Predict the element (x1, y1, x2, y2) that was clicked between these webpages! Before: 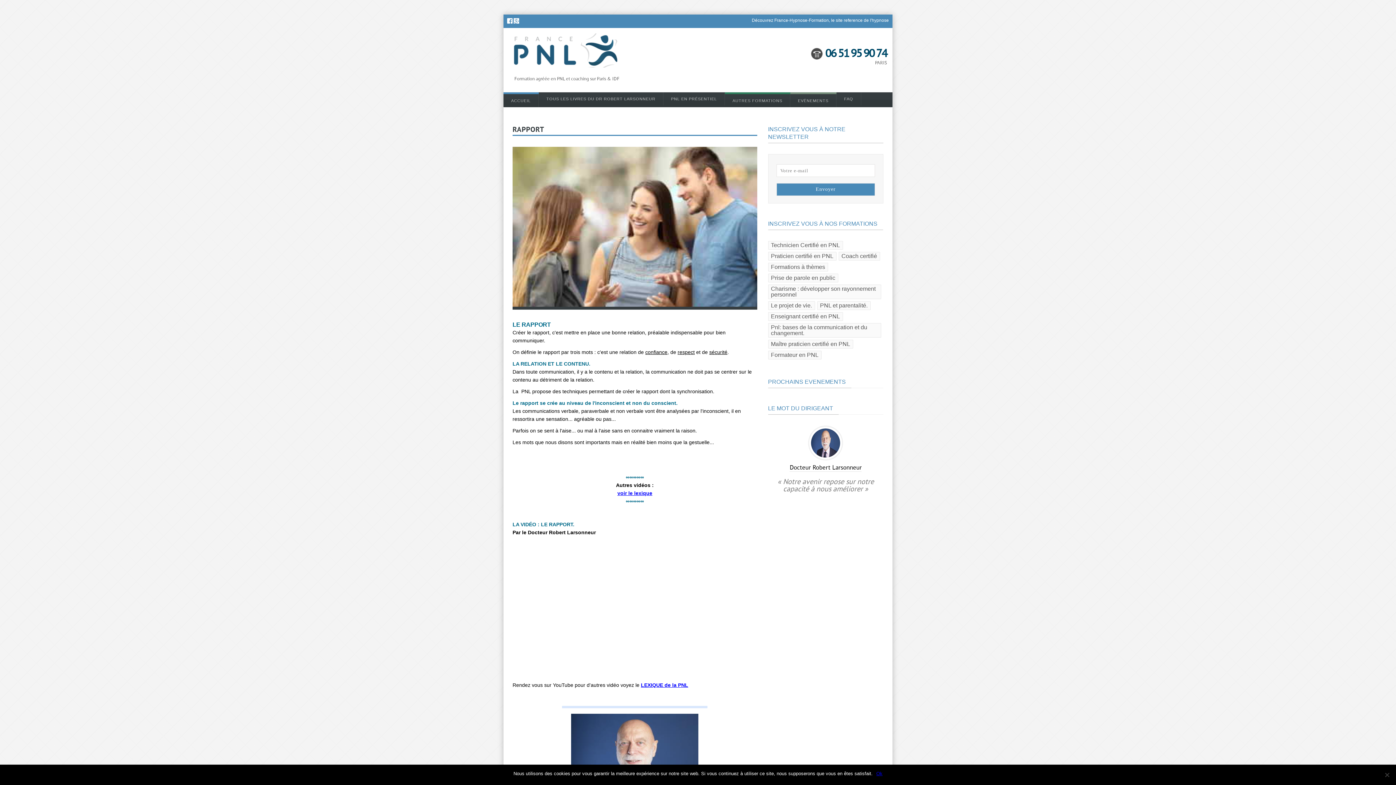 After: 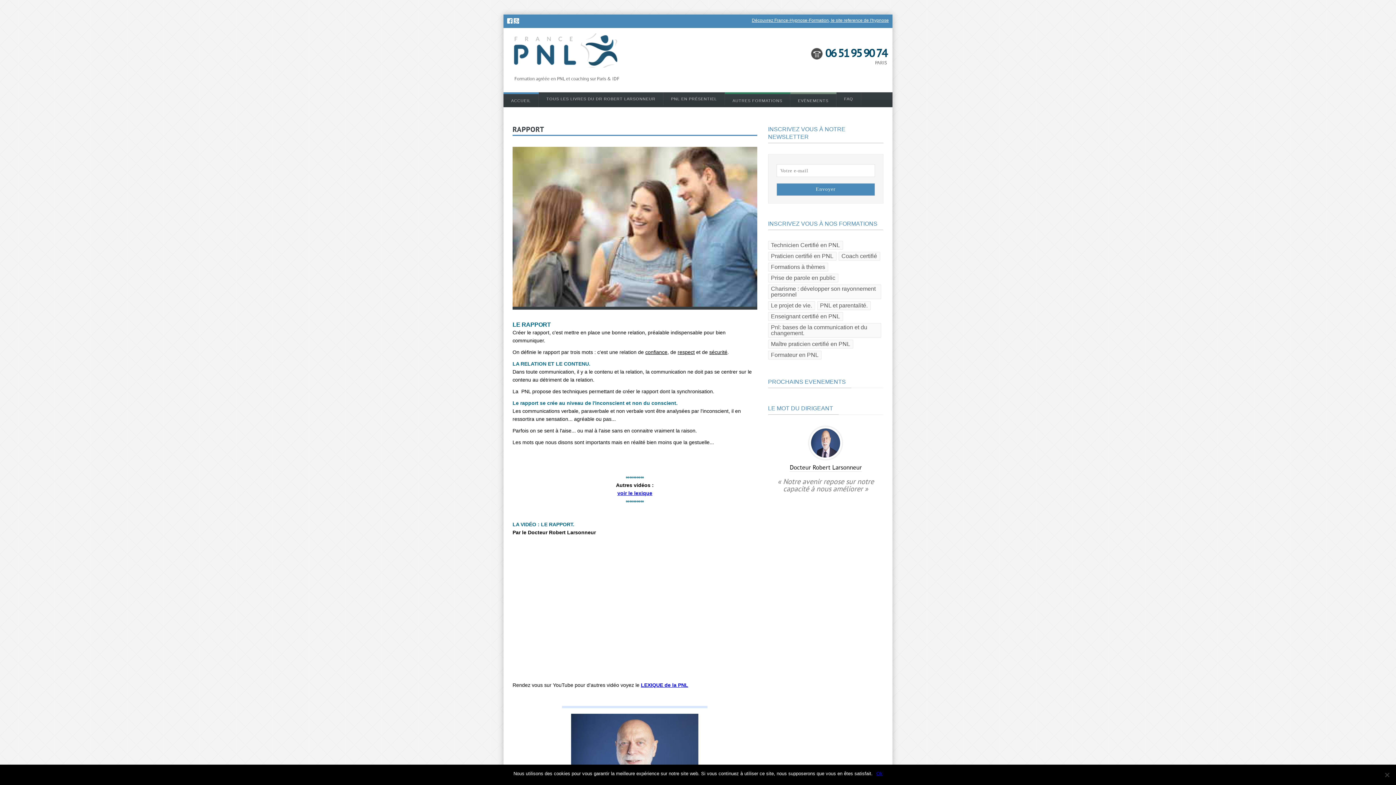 Action: label: Découvrez France-Hypnose-Formation, le site reference de l'hypnose bbox: (752, 18, 889, 22)